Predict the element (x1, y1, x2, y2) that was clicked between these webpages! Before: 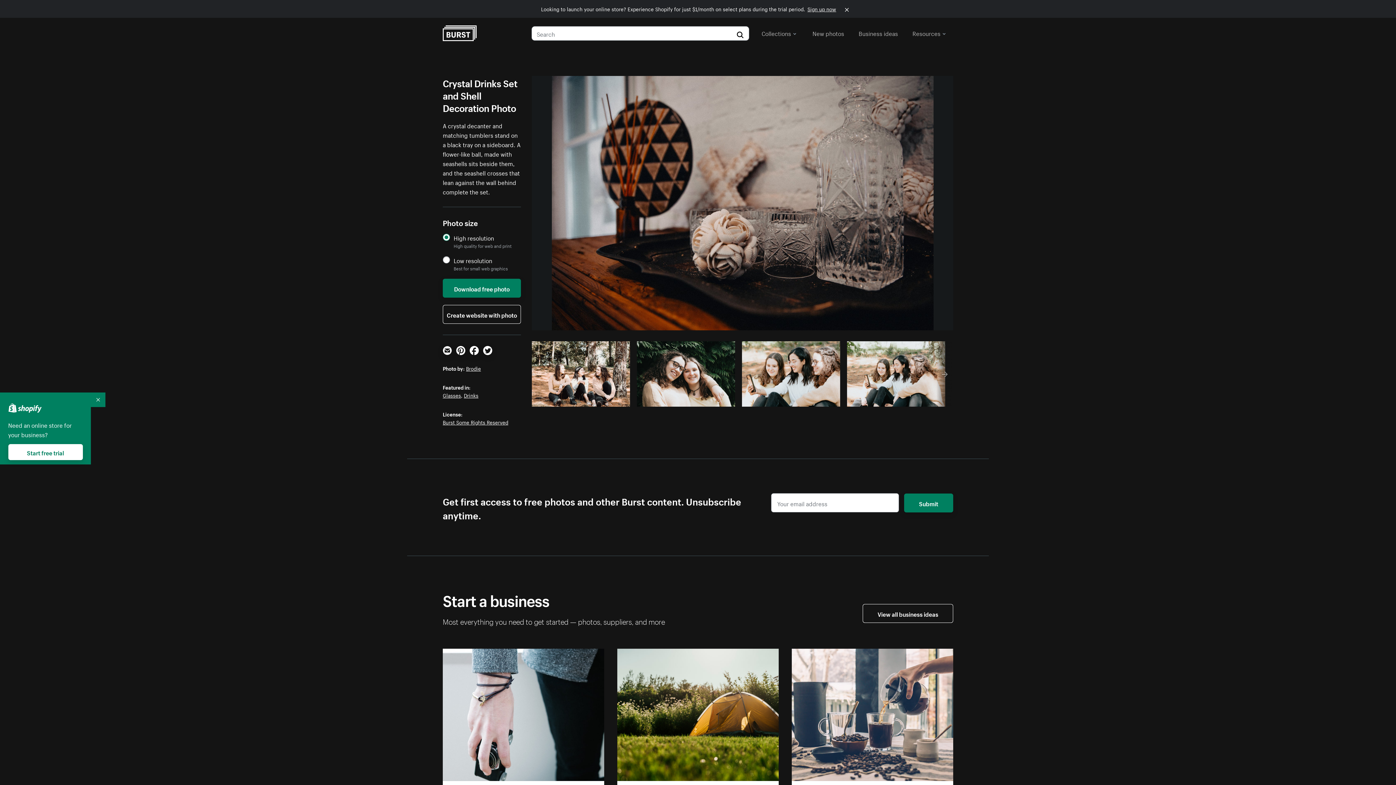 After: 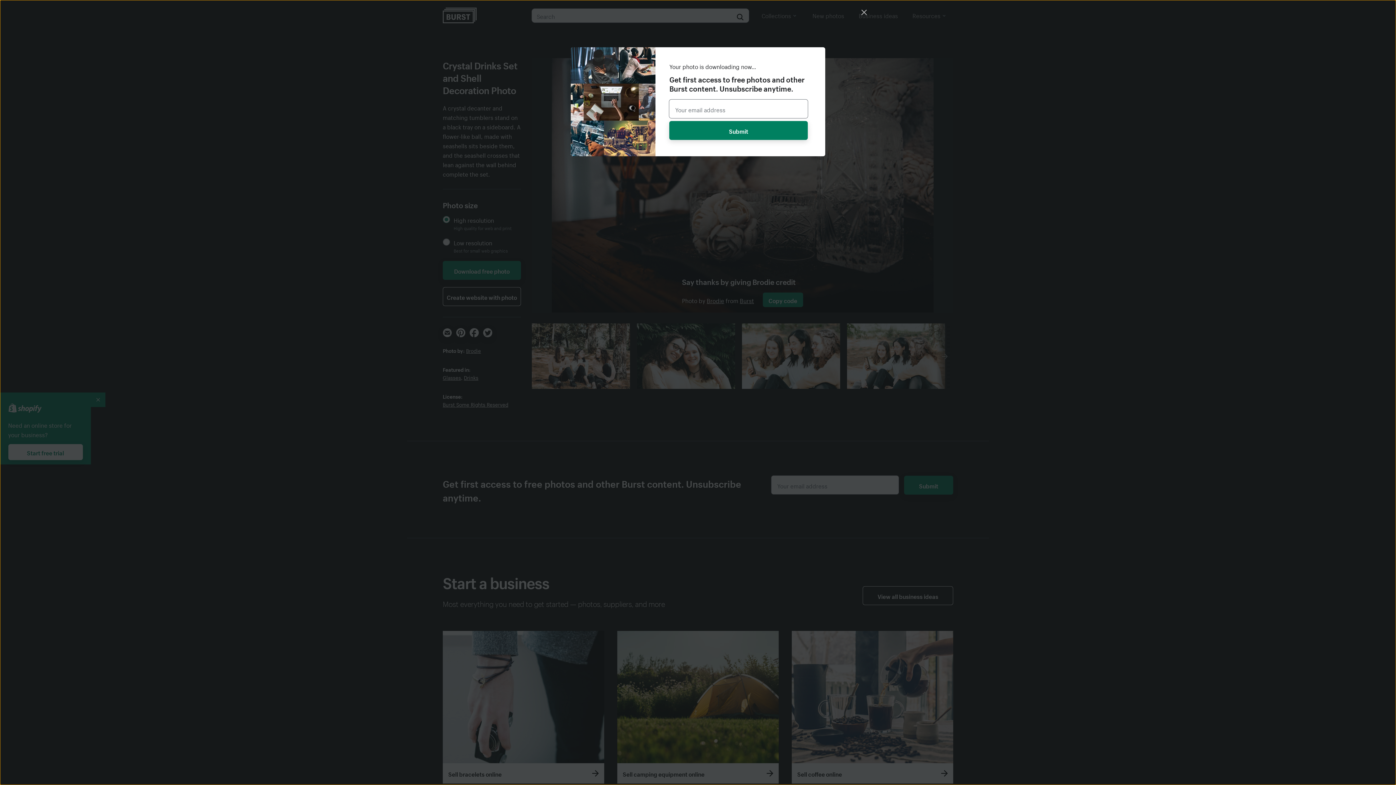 Action: bbox: (442, 279, 521, 297) label: Download free photo